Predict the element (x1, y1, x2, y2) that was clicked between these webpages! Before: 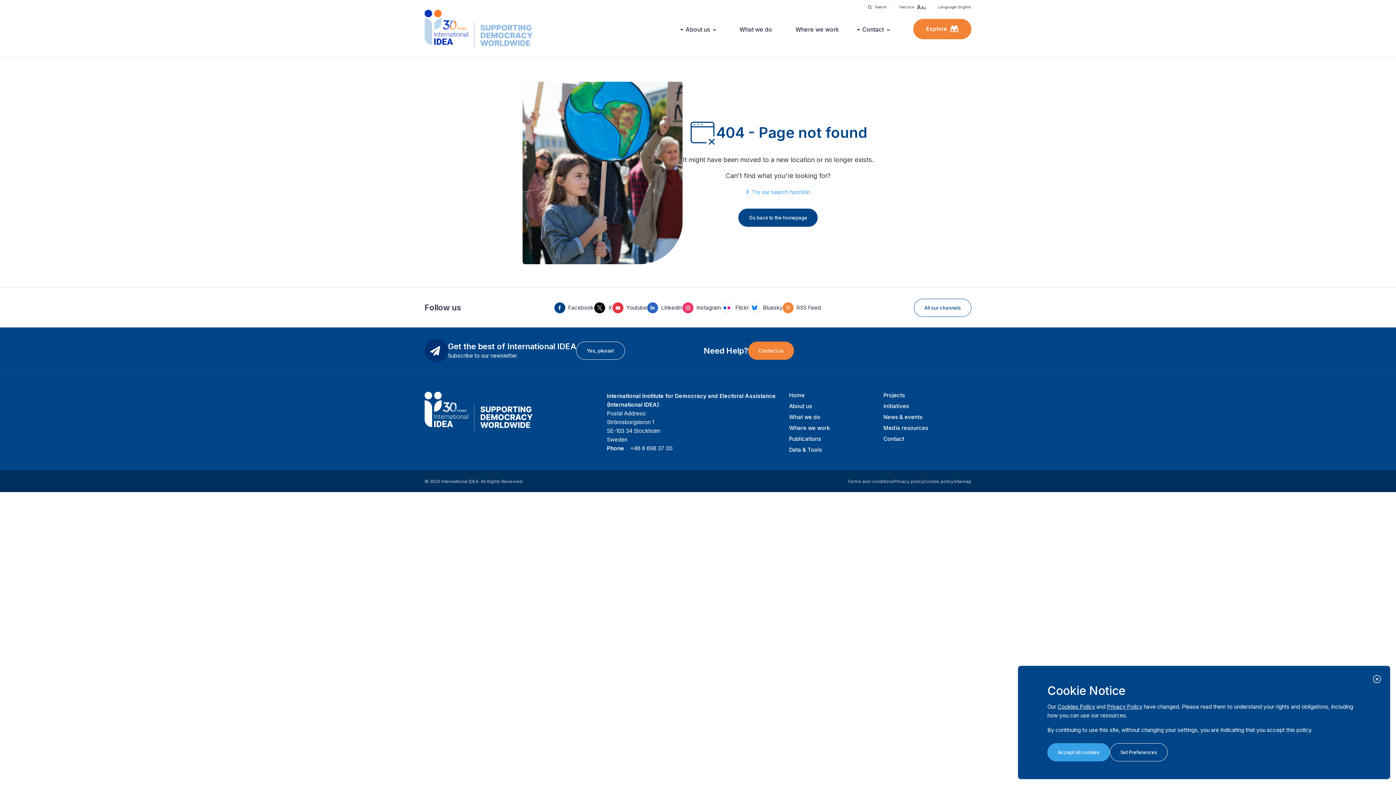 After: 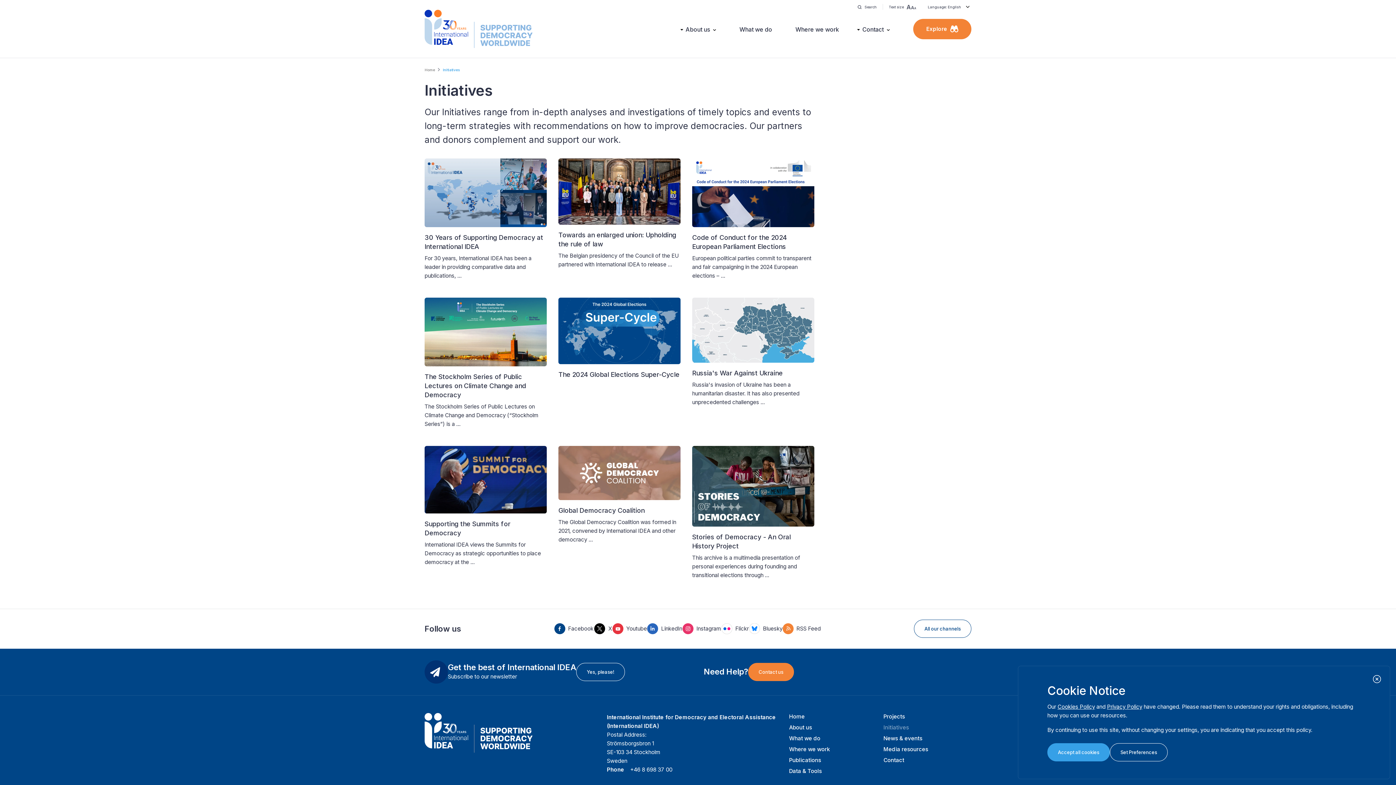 Action: bbox: (883, 402, 909, 409) label: Initiatives